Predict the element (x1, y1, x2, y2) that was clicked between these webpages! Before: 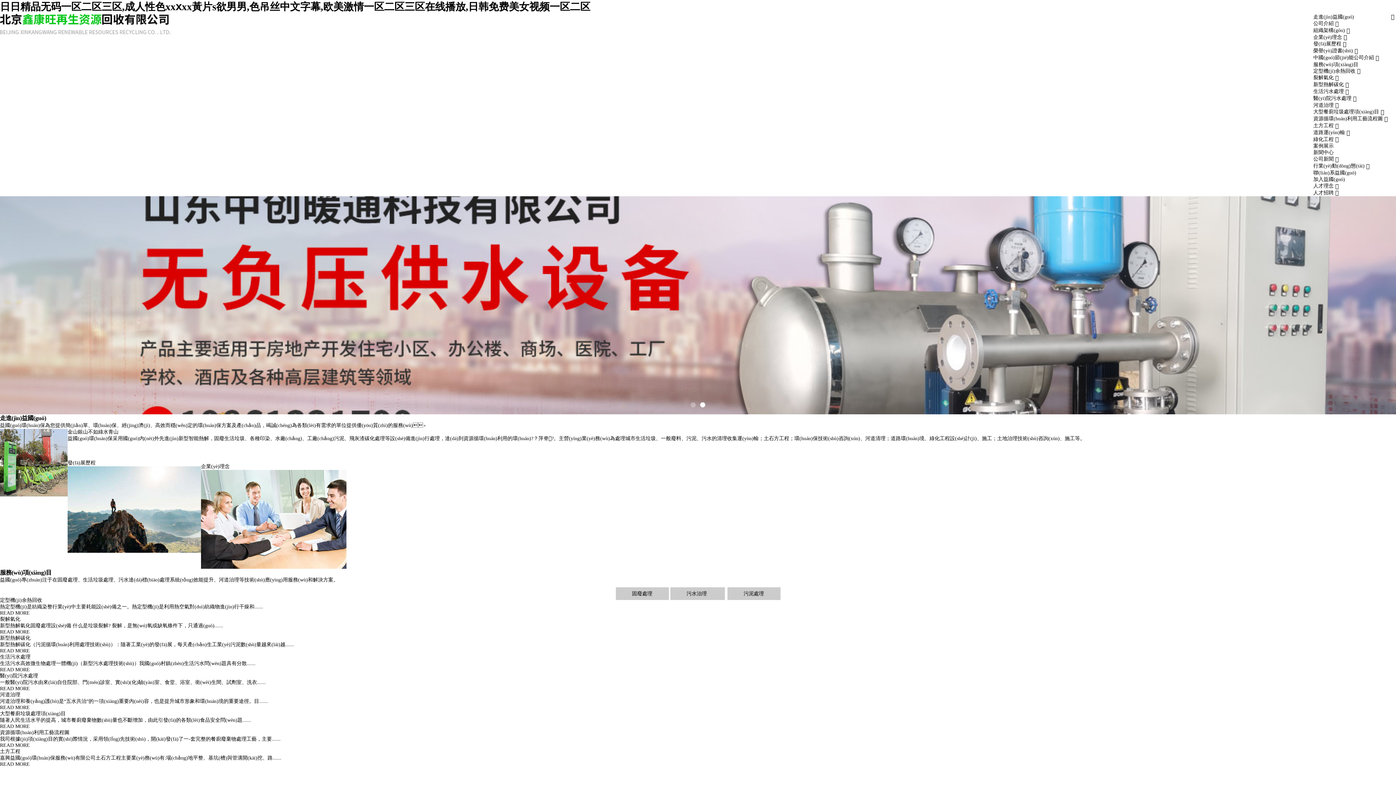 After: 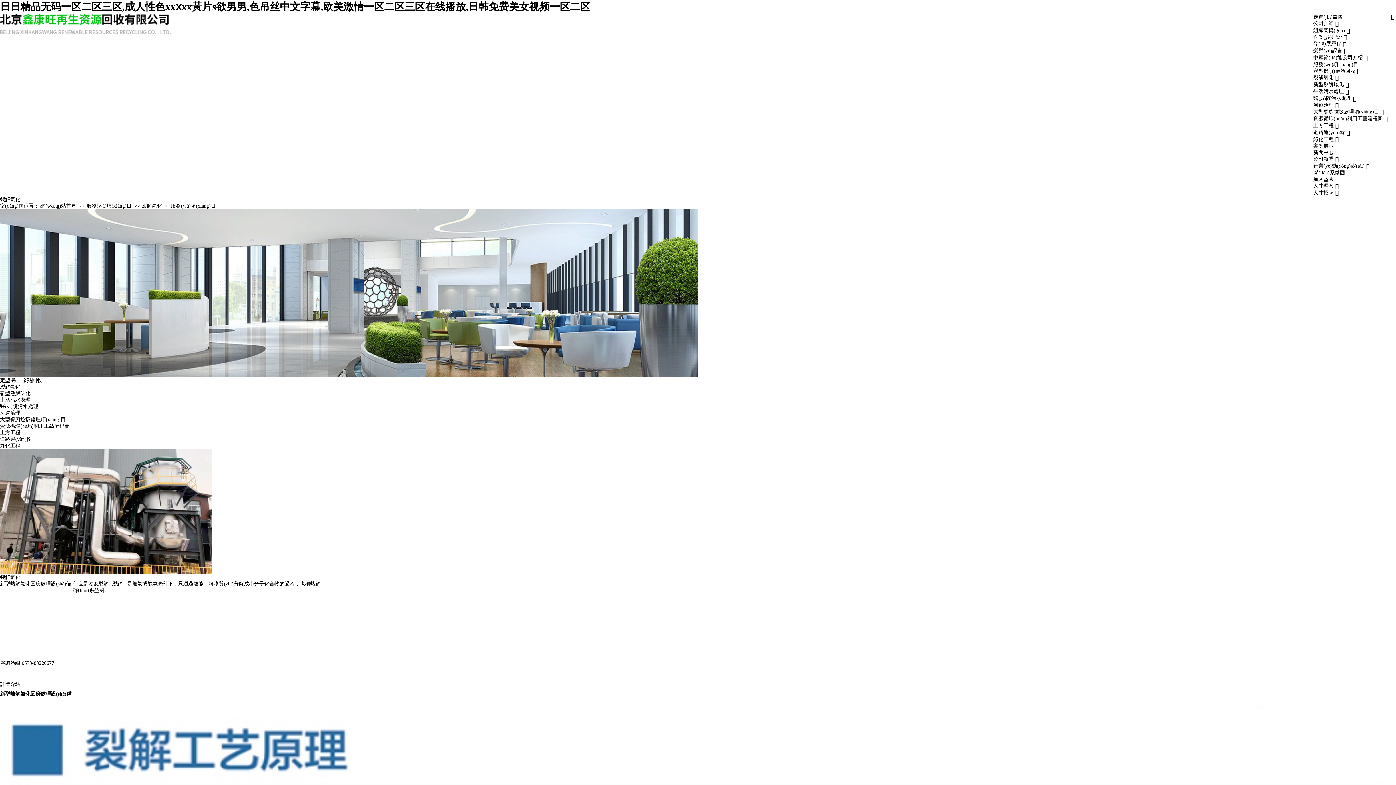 Action: label: 裂解氣化 bbox: (1313, 75, 1340, 80)